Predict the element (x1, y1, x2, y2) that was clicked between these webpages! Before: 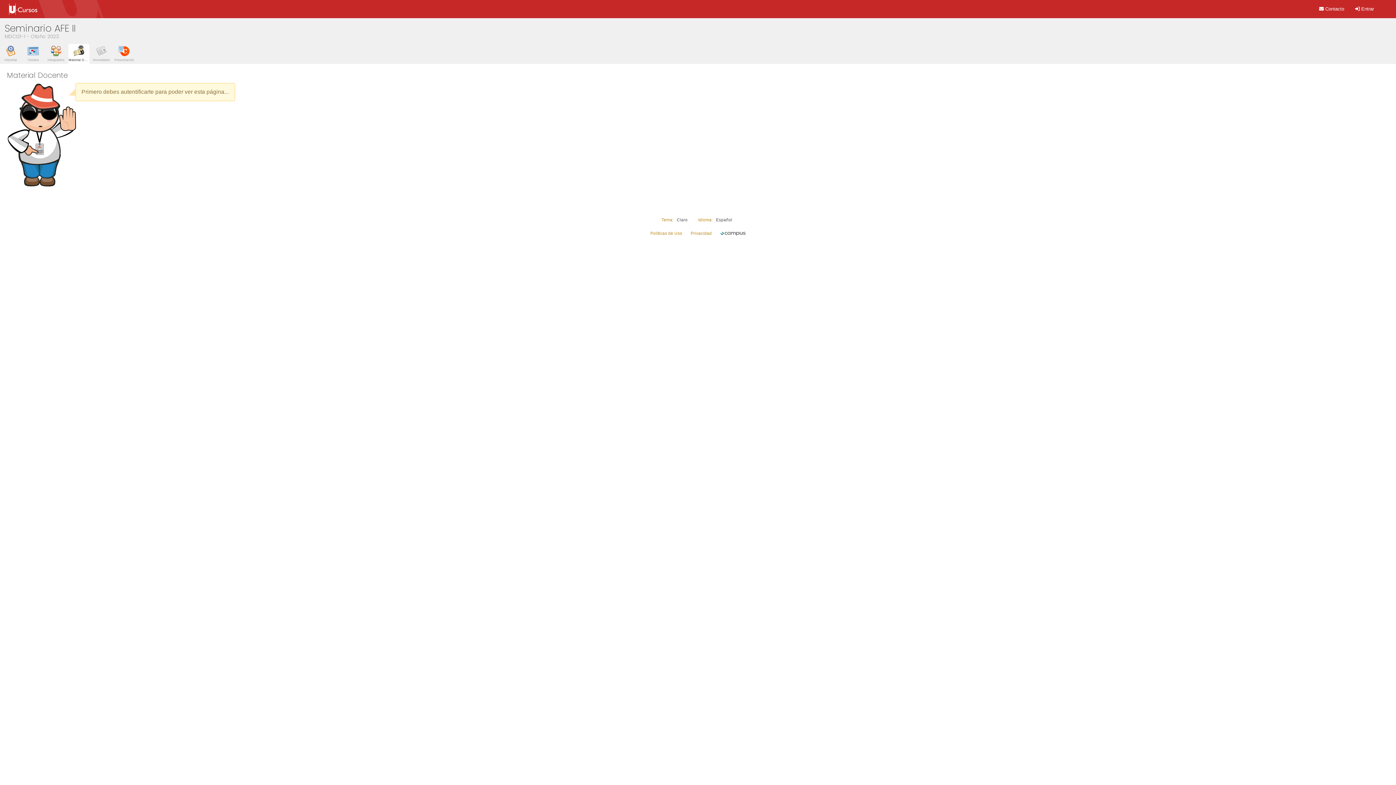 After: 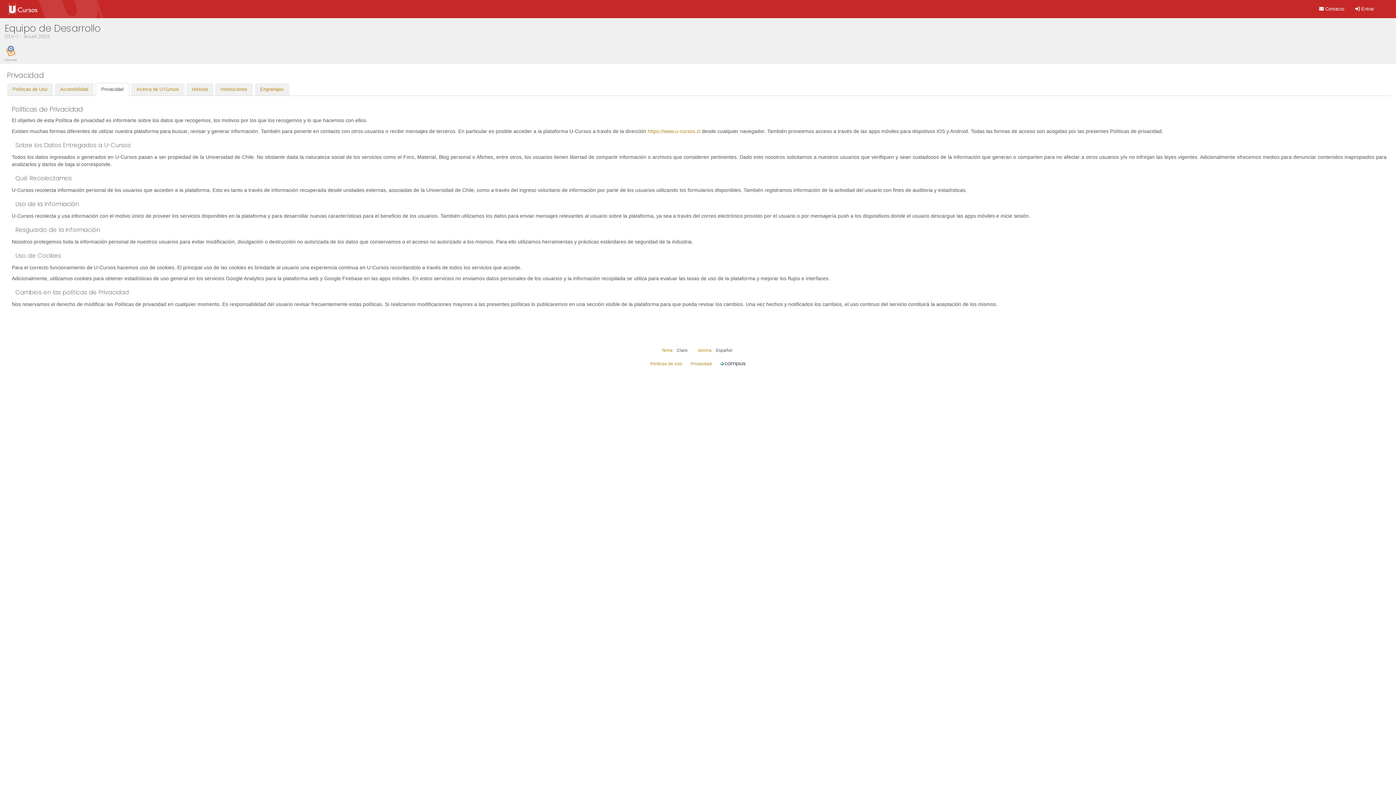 Action: bbox: (690, 230, 712, 235) label: Privacidad